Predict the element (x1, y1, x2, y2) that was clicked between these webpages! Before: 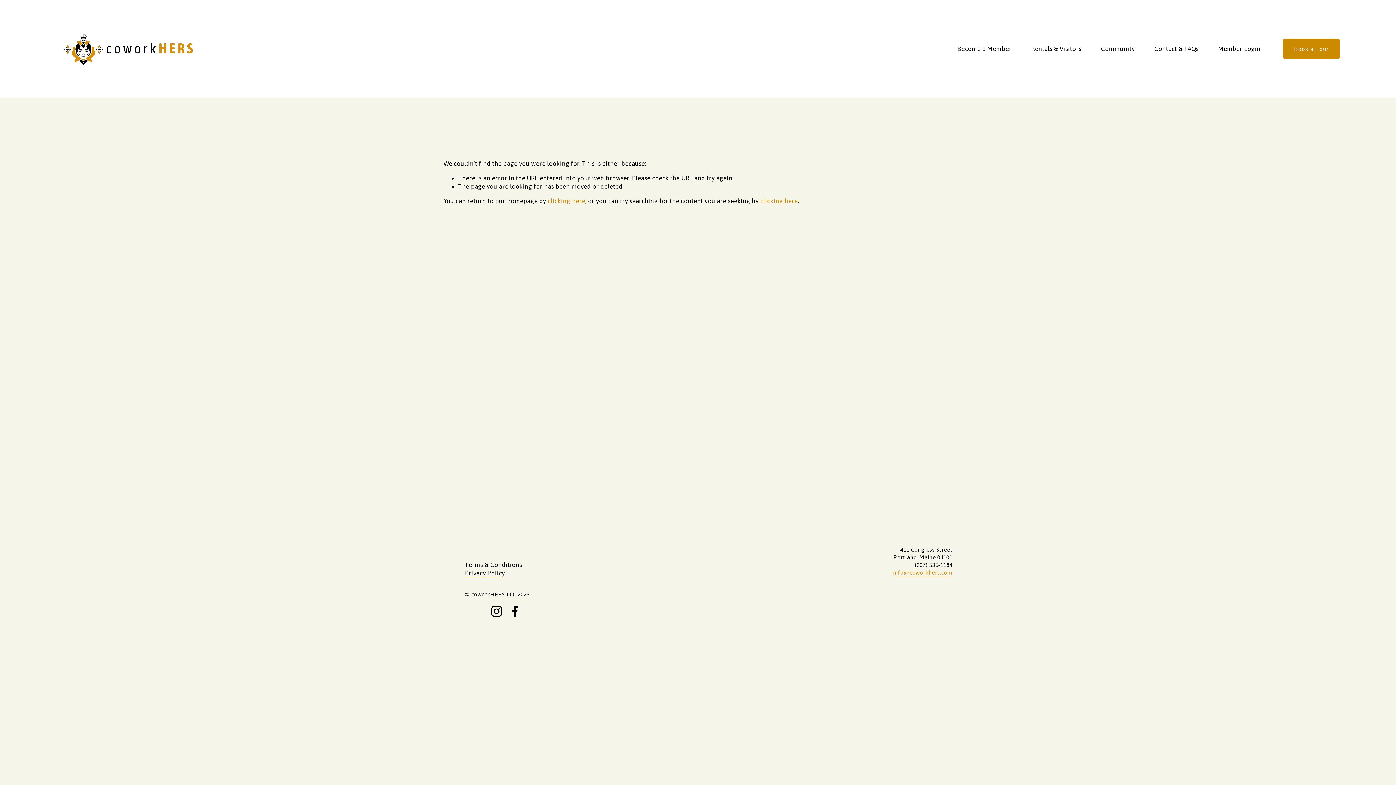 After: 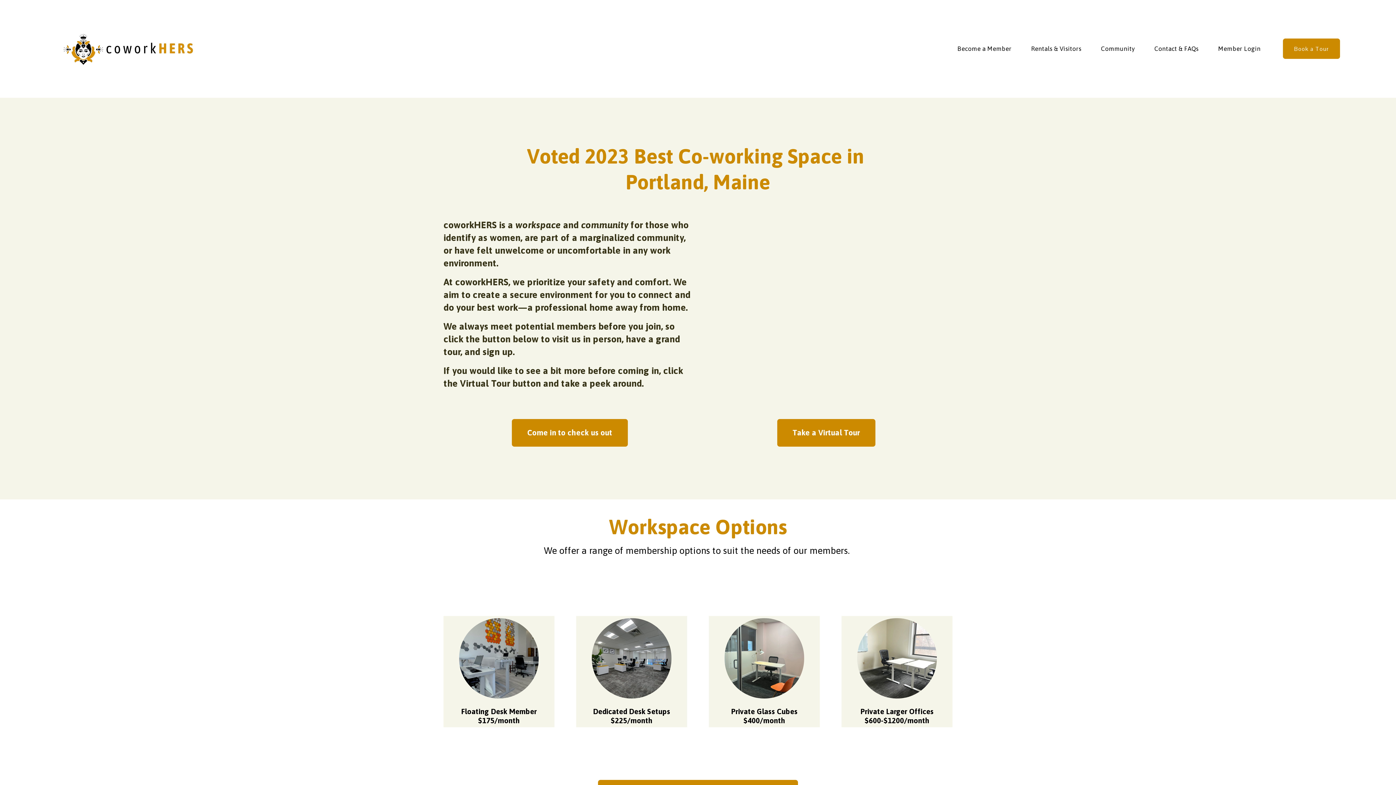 Action: bbox: (55, 27, 206, 69)